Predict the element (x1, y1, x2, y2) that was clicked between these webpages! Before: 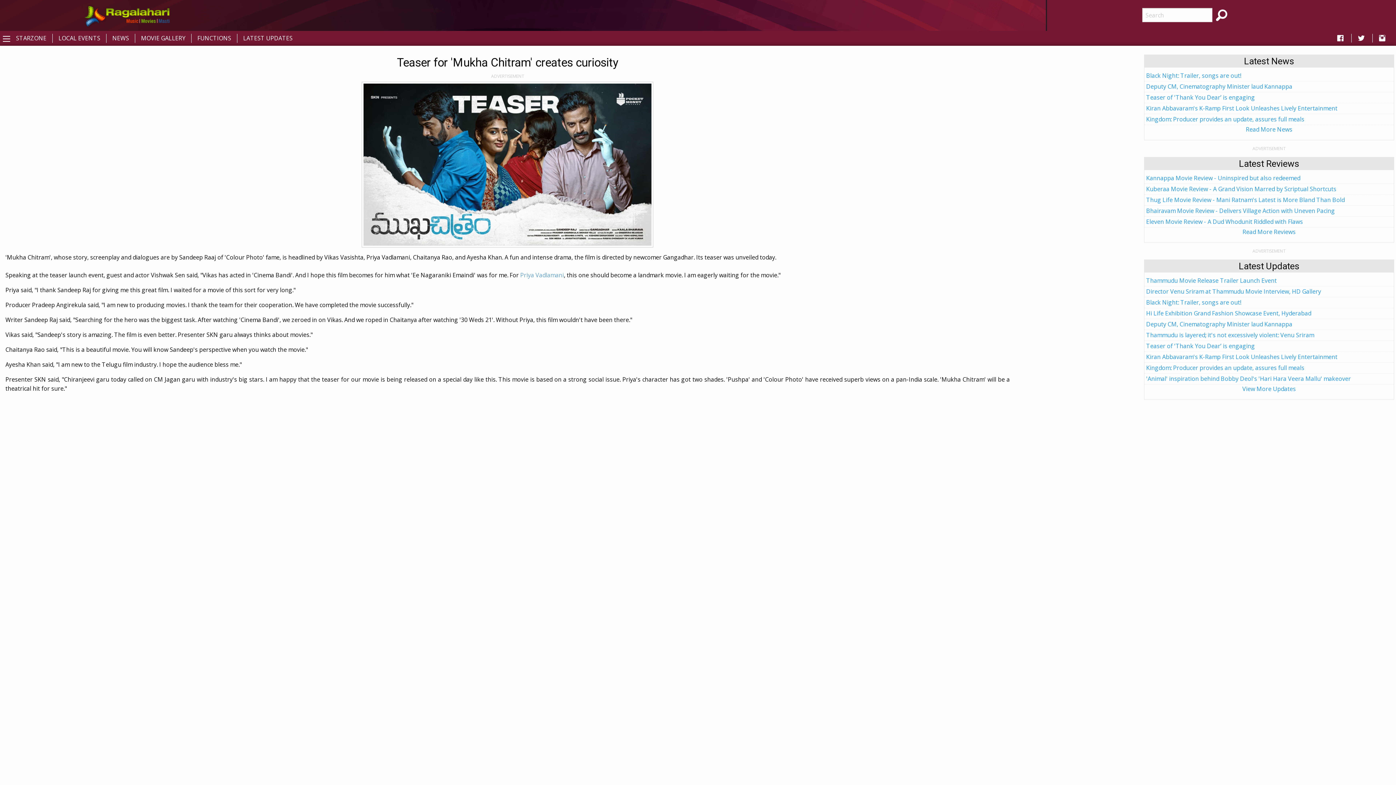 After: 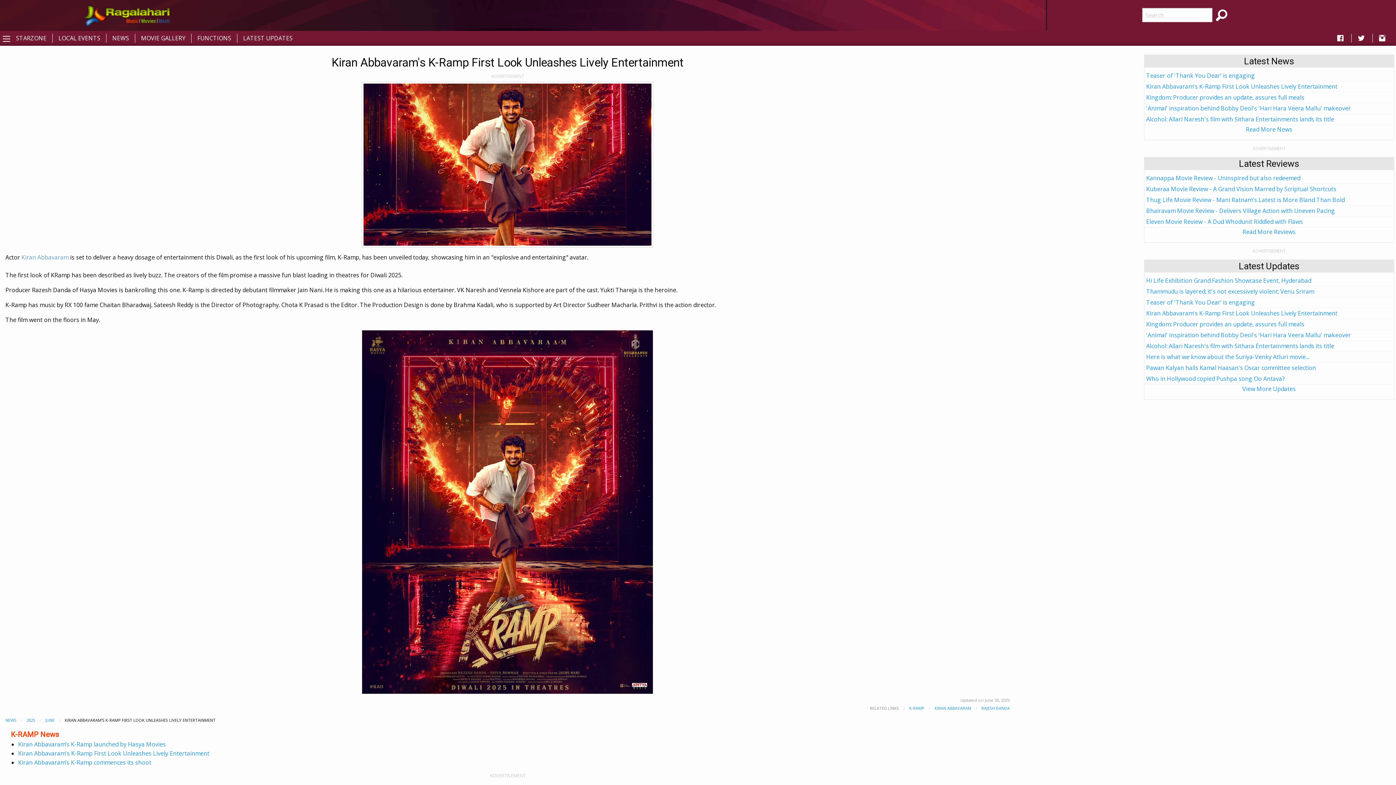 Action: bbox: (1146, 104, 1337, 112) label: Kiran Abbavaram's K-Ramp First Look Unleashes Lively Entertainment